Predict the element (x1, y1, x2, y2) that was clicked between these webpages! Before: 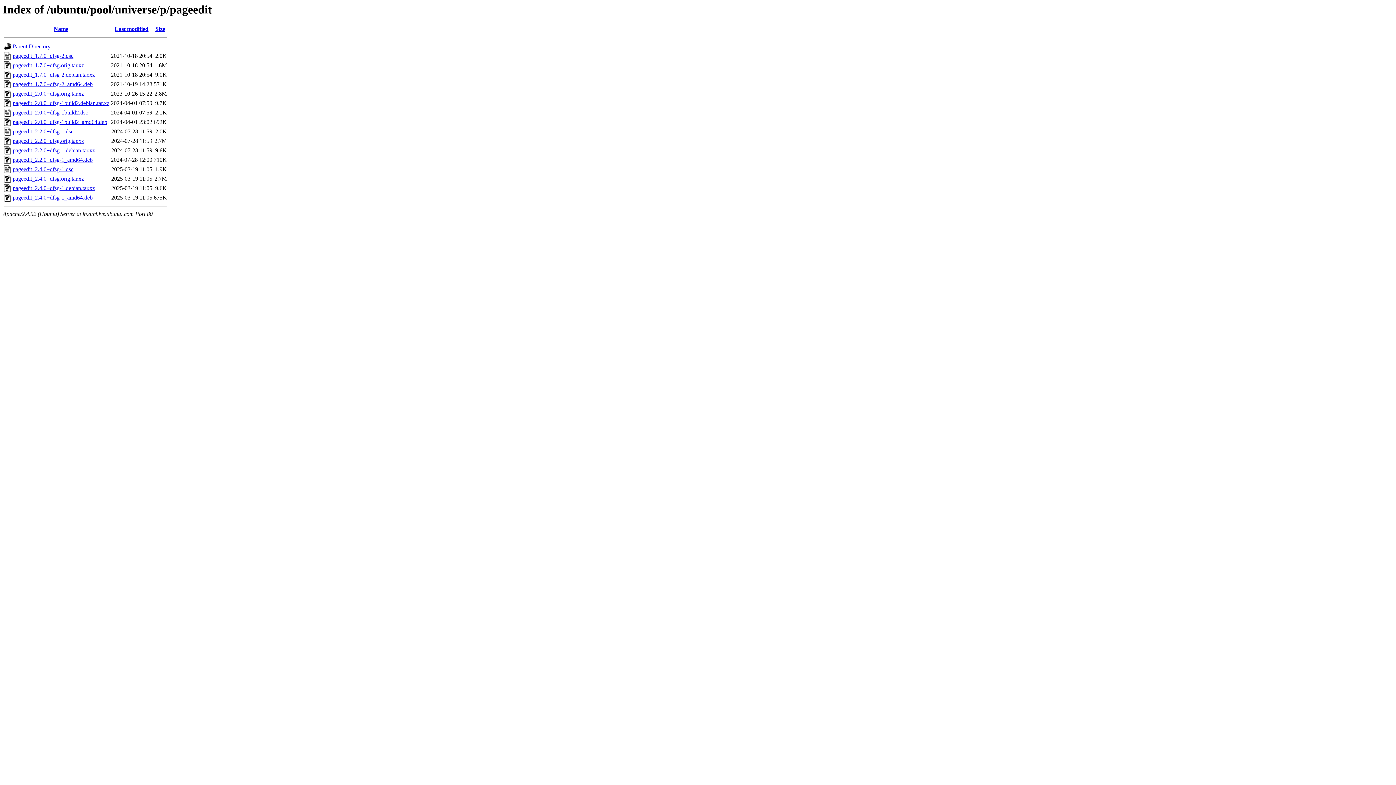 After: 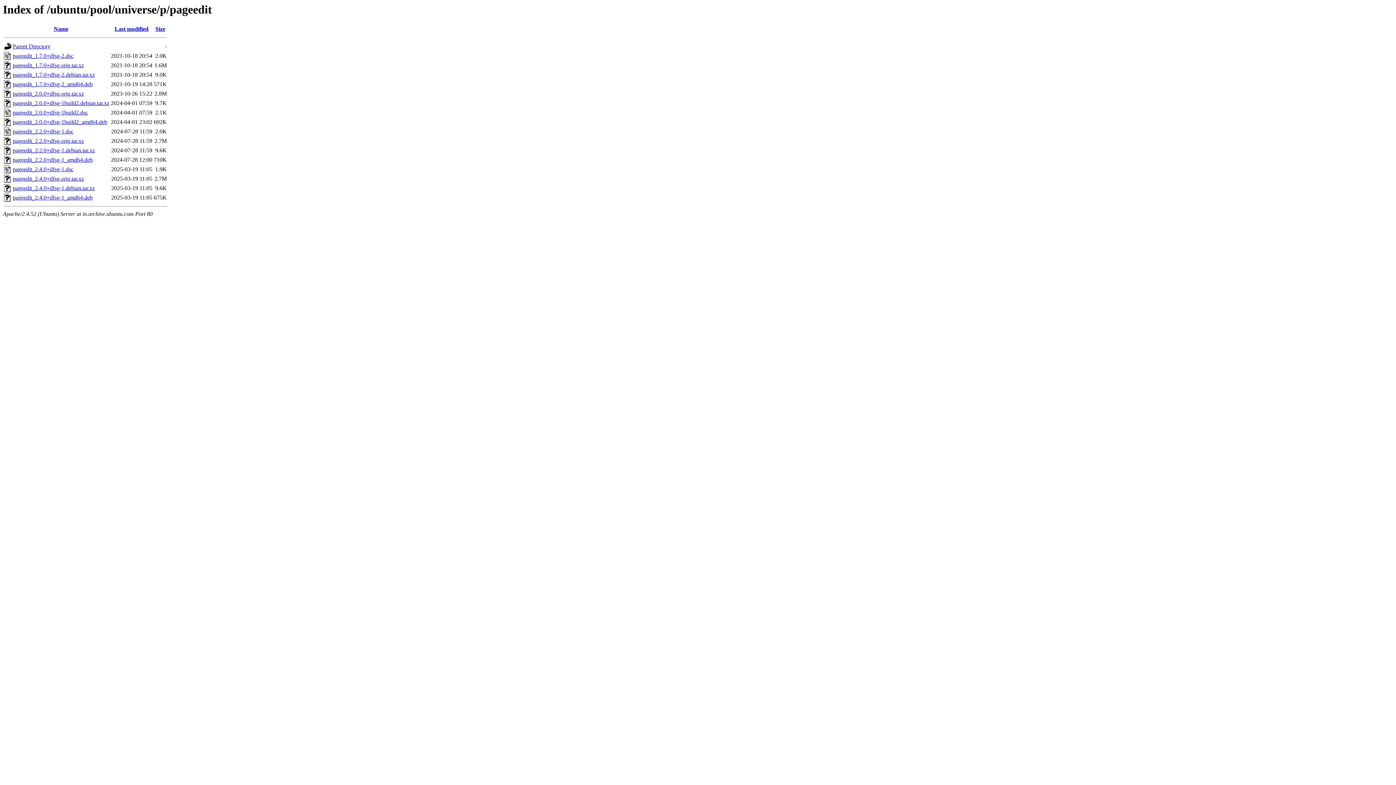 Action: label: pageedit_1.7.0+dfsg-2_amd64.deb bbox: (12, 81, 92, 87)